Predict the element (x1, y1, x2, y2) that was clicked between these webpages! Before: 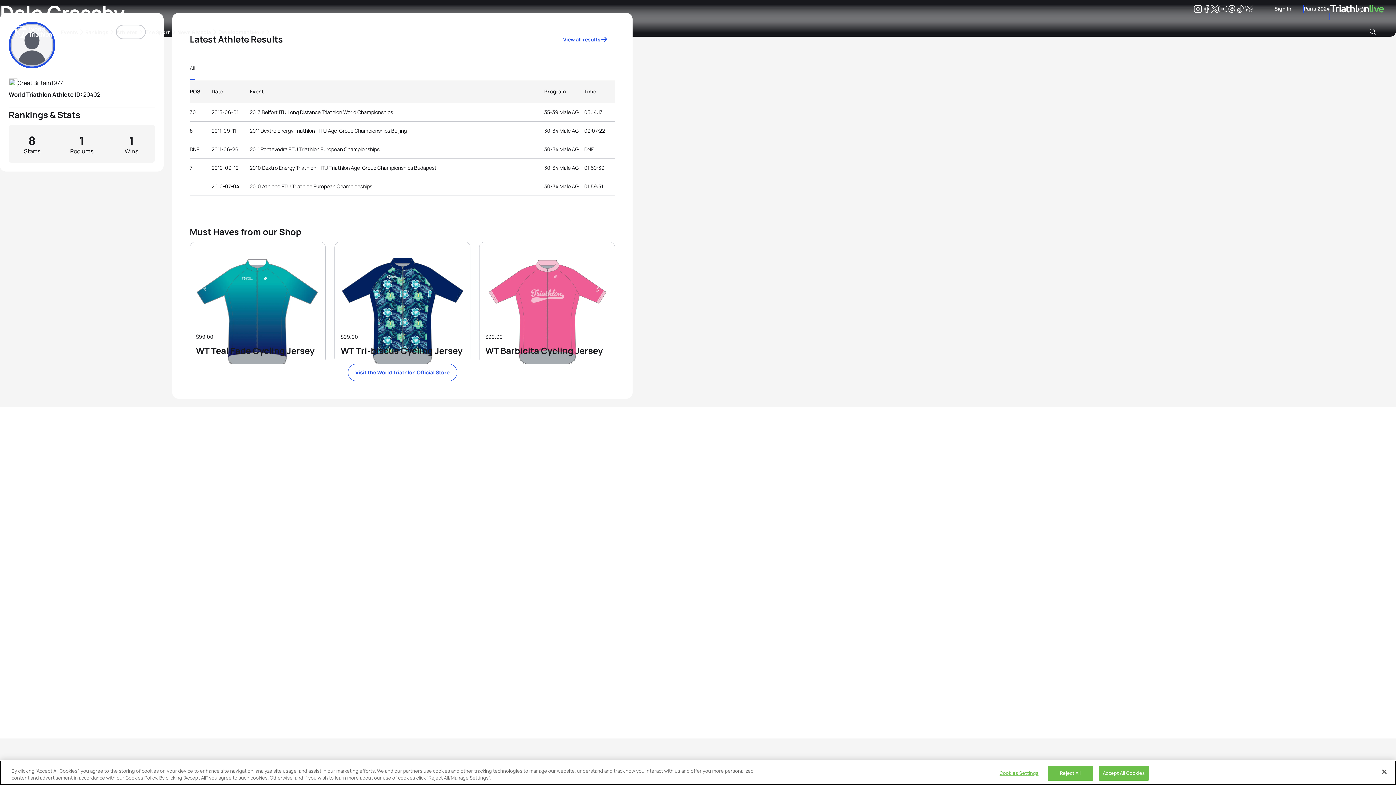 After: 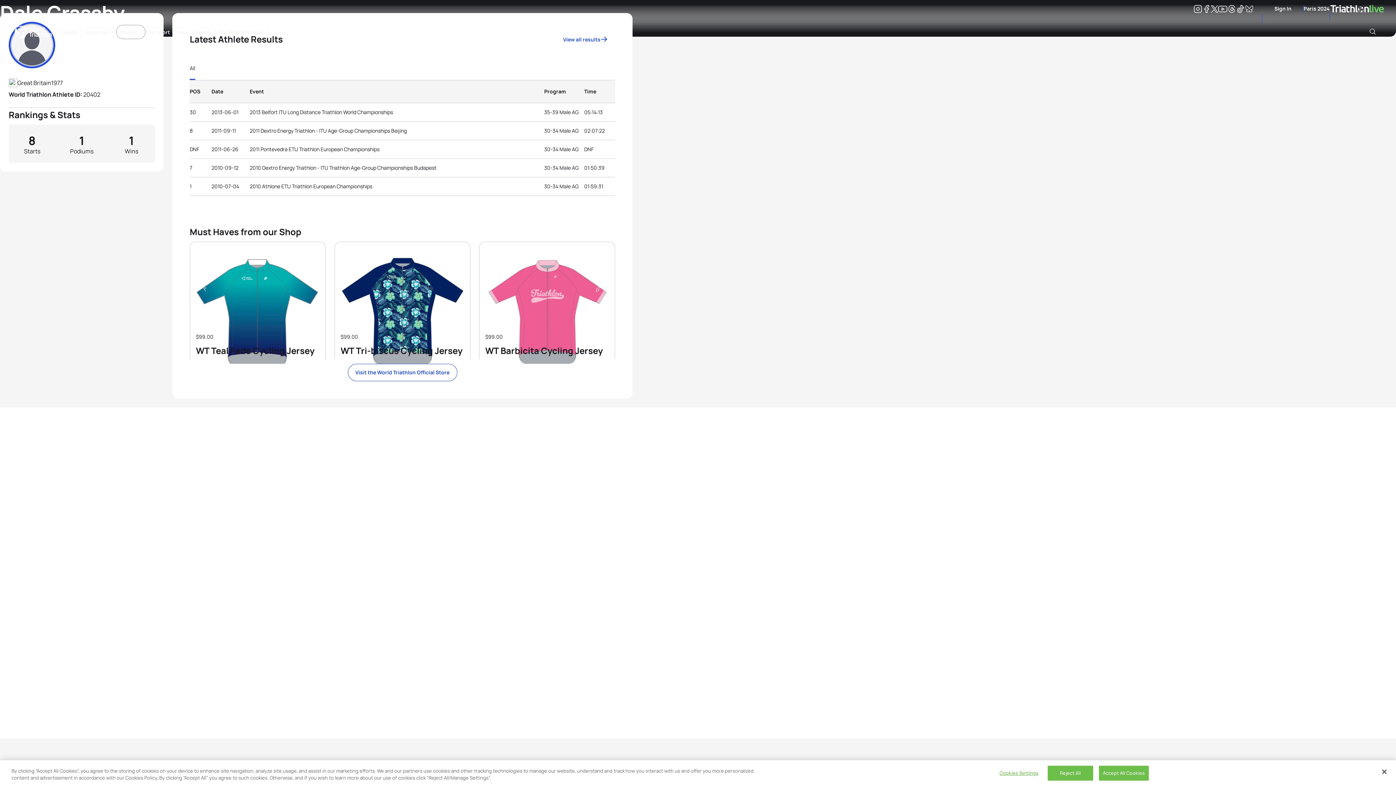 Action: label: Twitter bbox: (1211, 6, 1218, 12)